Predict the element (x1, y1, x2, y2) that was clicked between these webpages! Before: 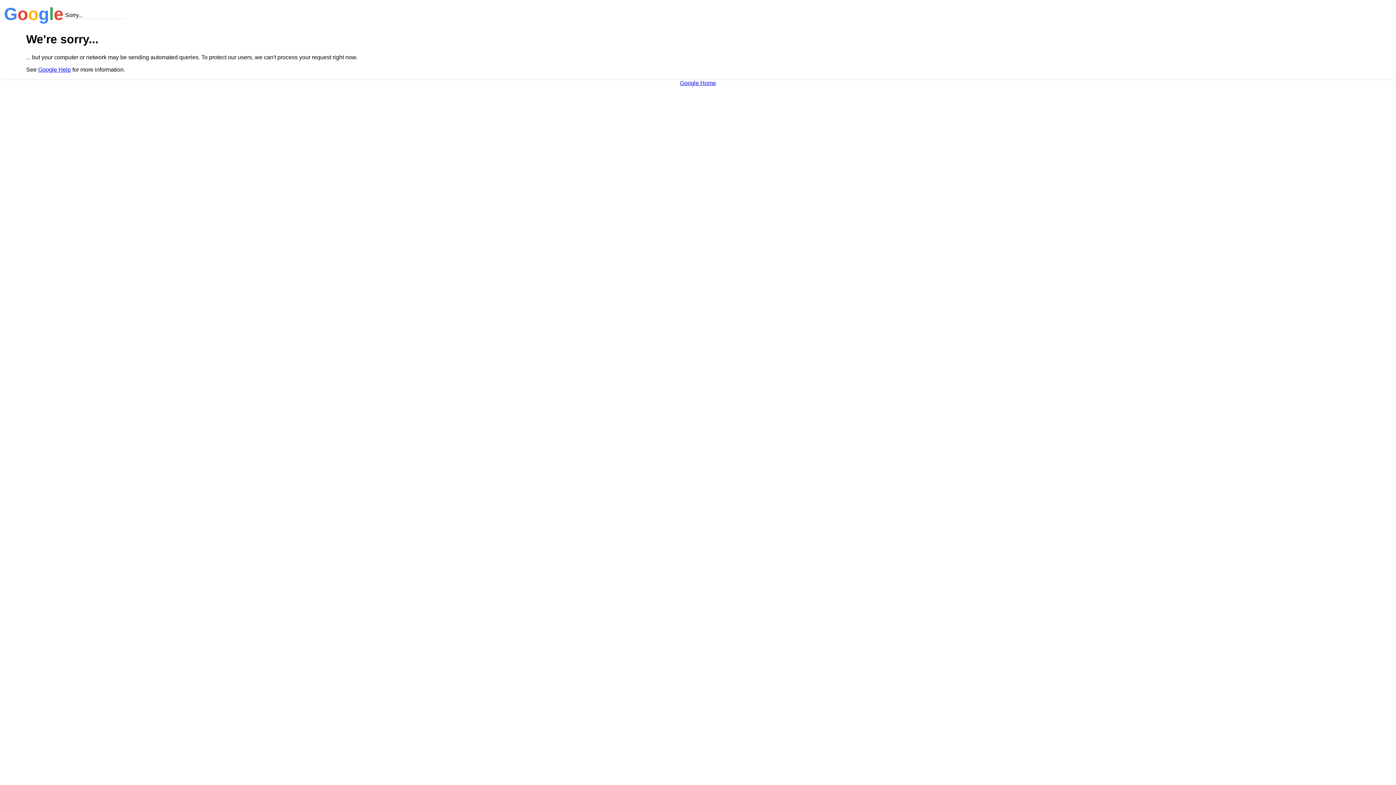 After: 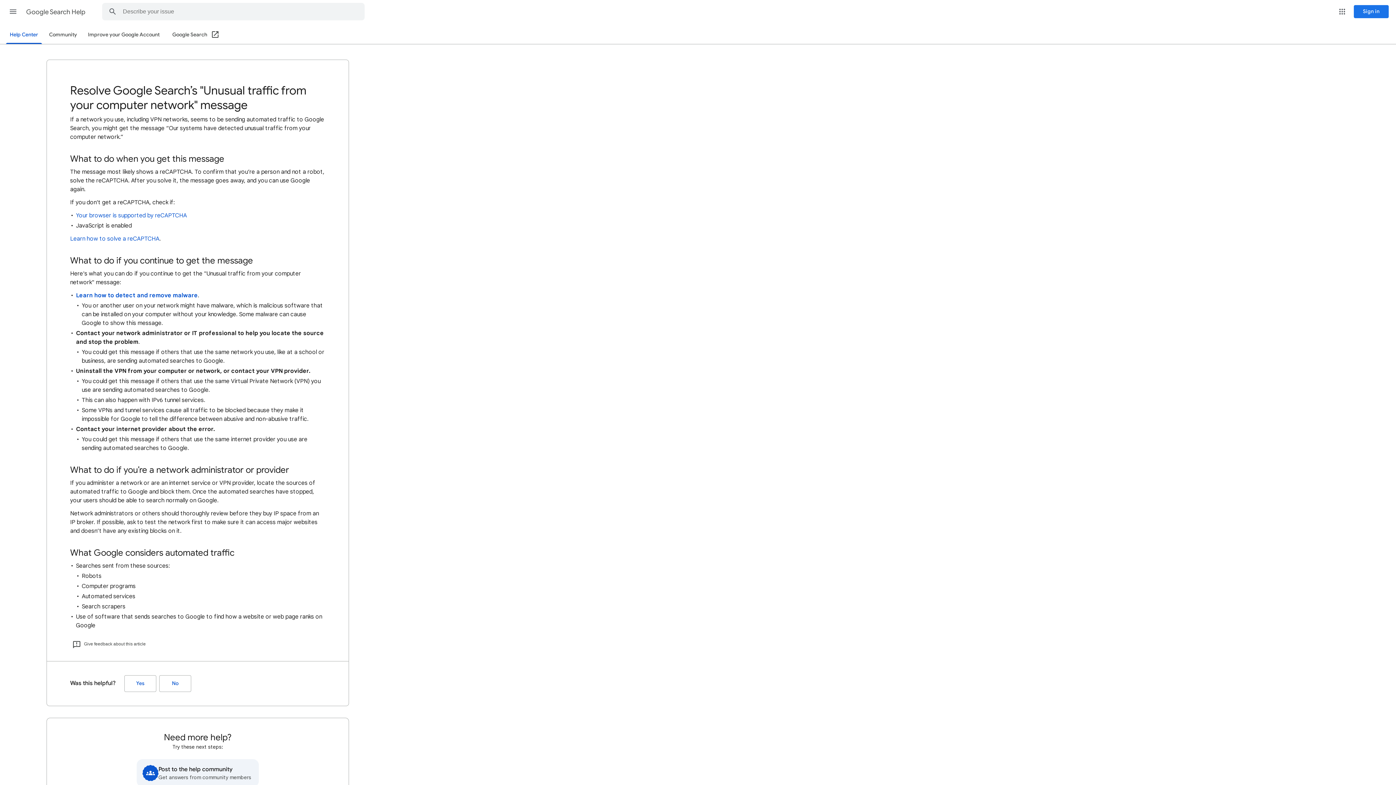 Action: label: Google Help bbox: (38, 66, 70, 72)